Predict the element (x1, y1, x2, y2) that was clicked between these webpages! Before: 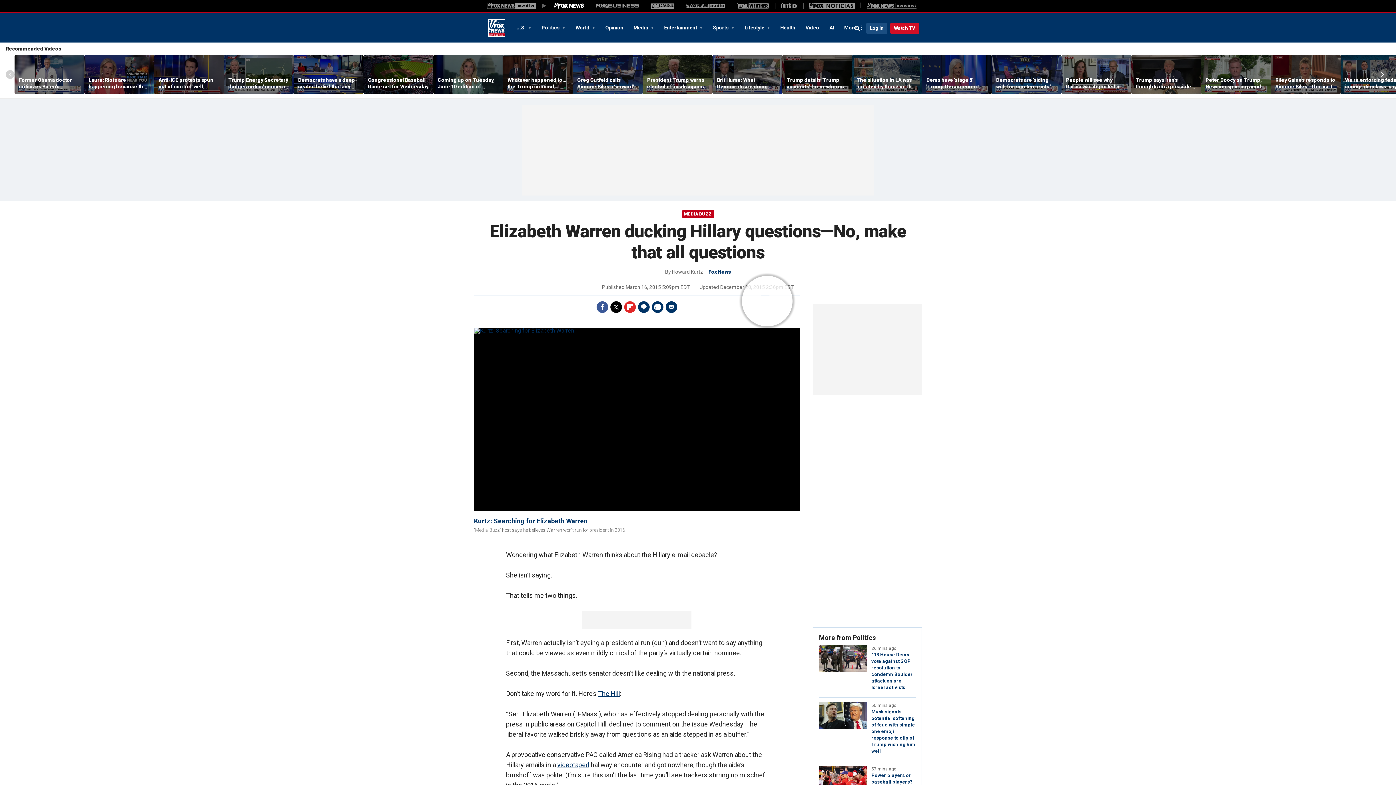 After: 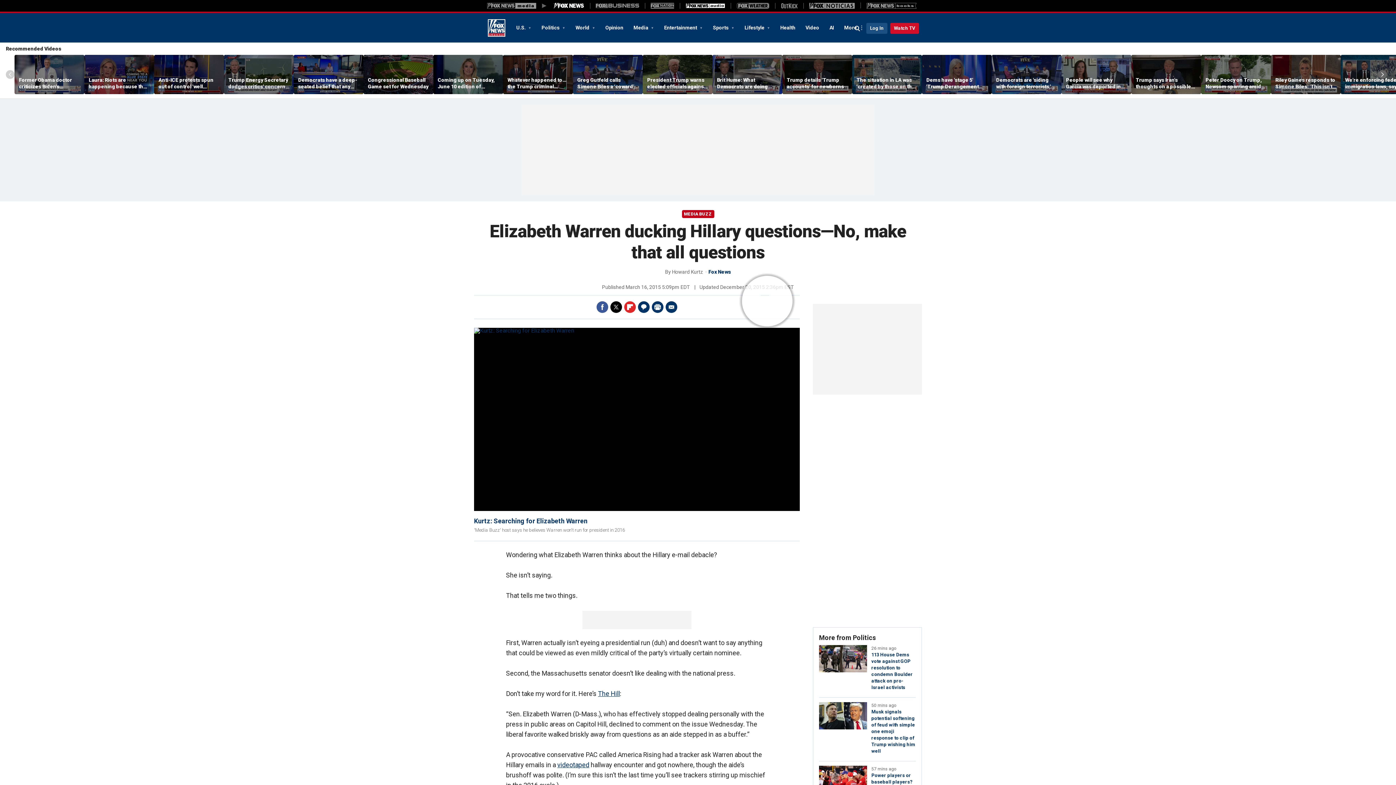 Action: label: Fox News Audio bbox: (685, 3, 725, 8)